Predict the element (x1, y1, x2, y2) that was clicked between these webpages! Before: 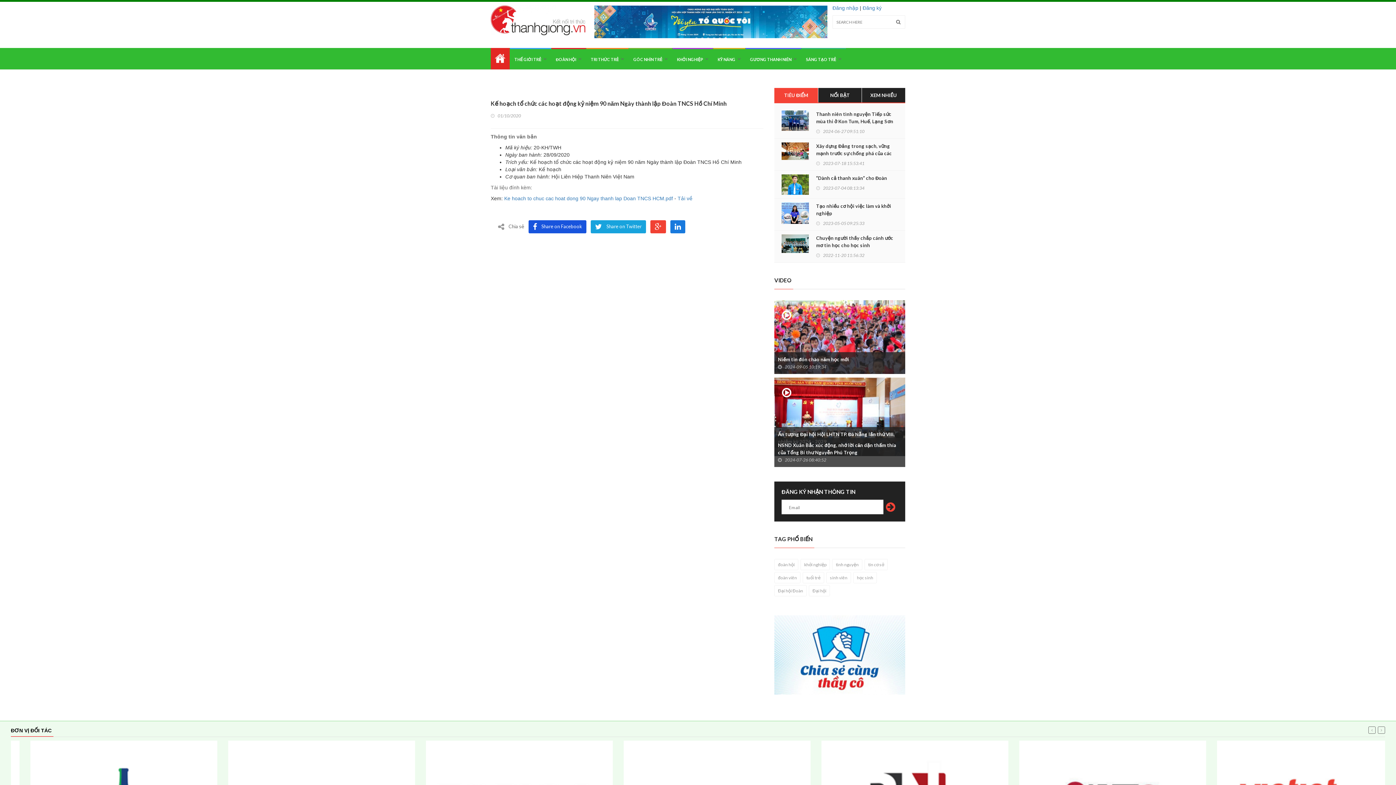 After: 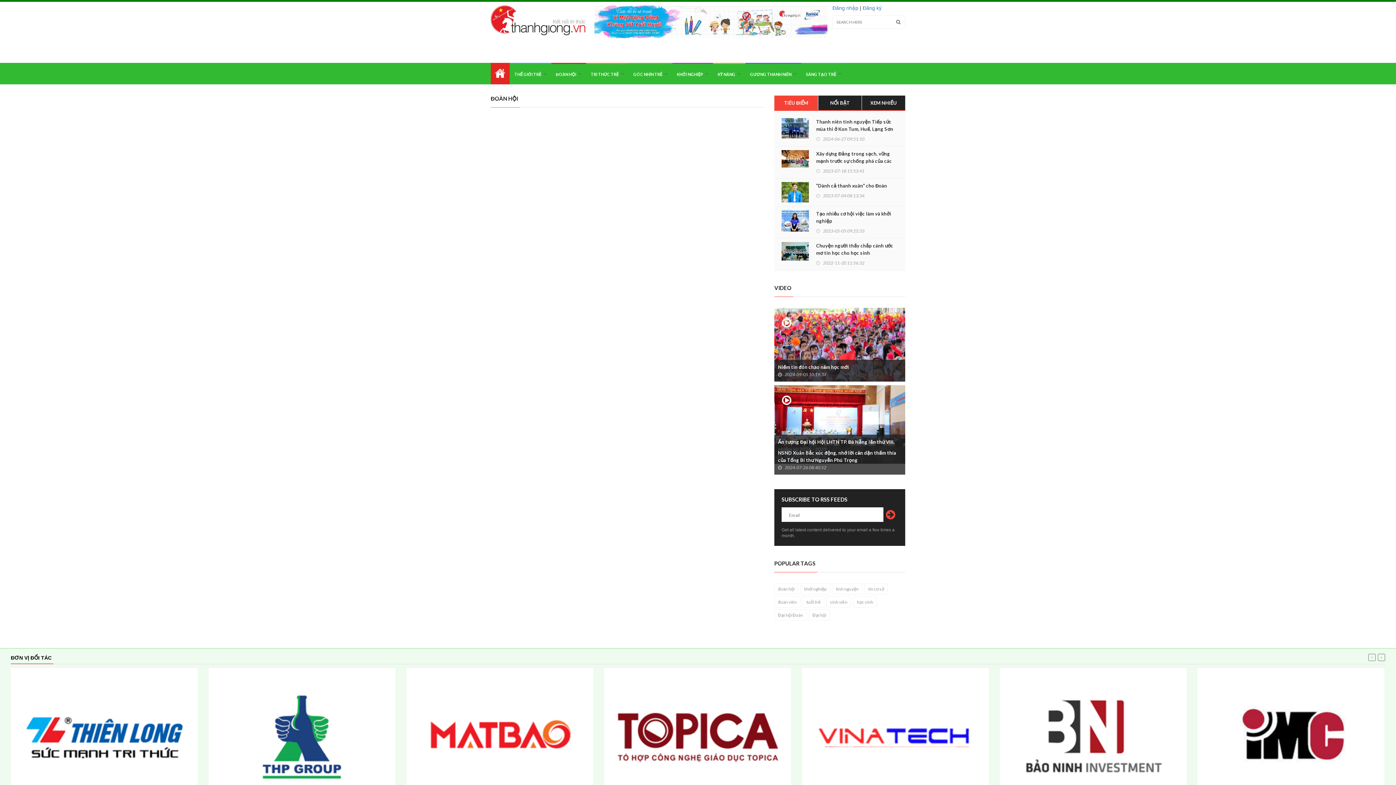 Action: bbox: (774, 559, 798, 570) label: đoàn hội